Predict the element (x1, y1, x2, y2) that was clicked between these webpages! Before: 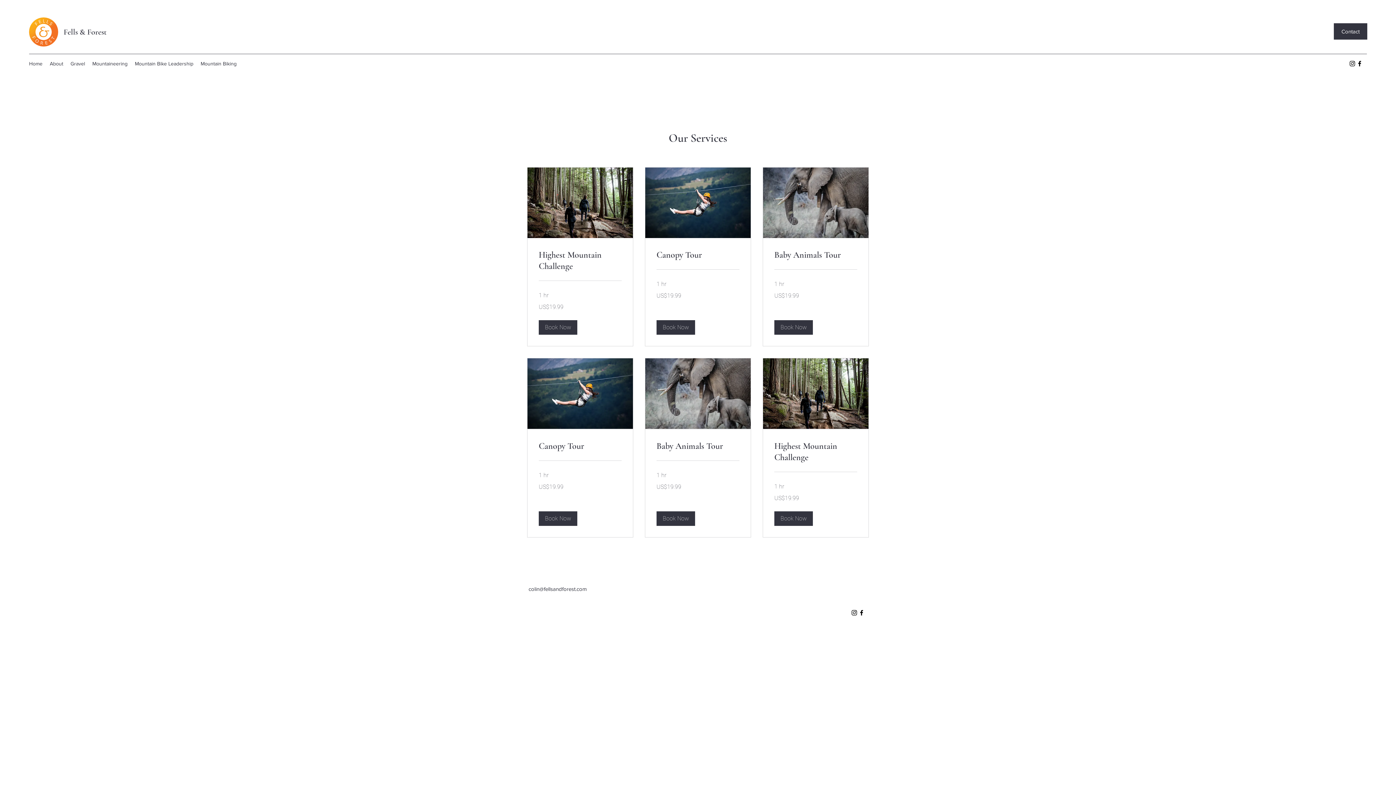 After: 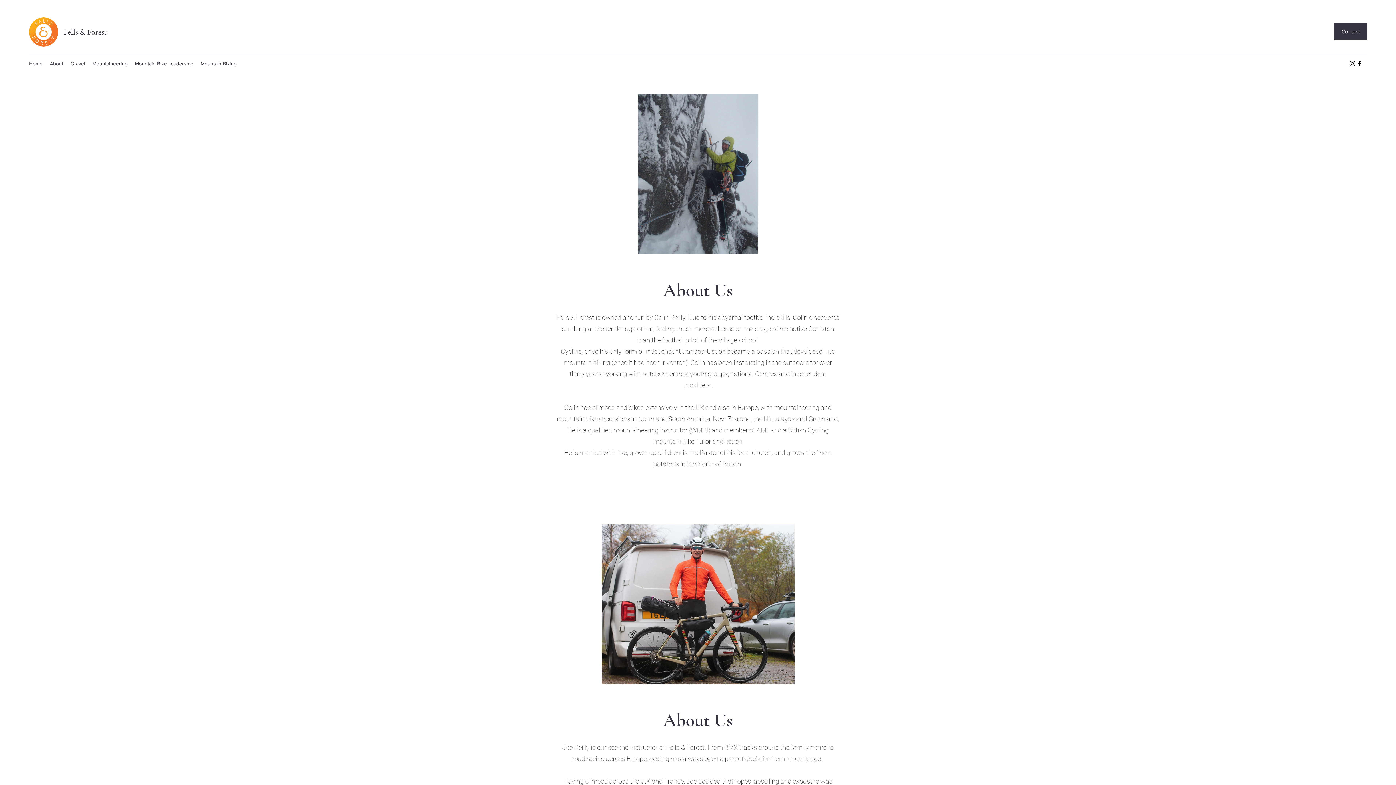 Action: bbox: (46, 58, 66, 69) label: About